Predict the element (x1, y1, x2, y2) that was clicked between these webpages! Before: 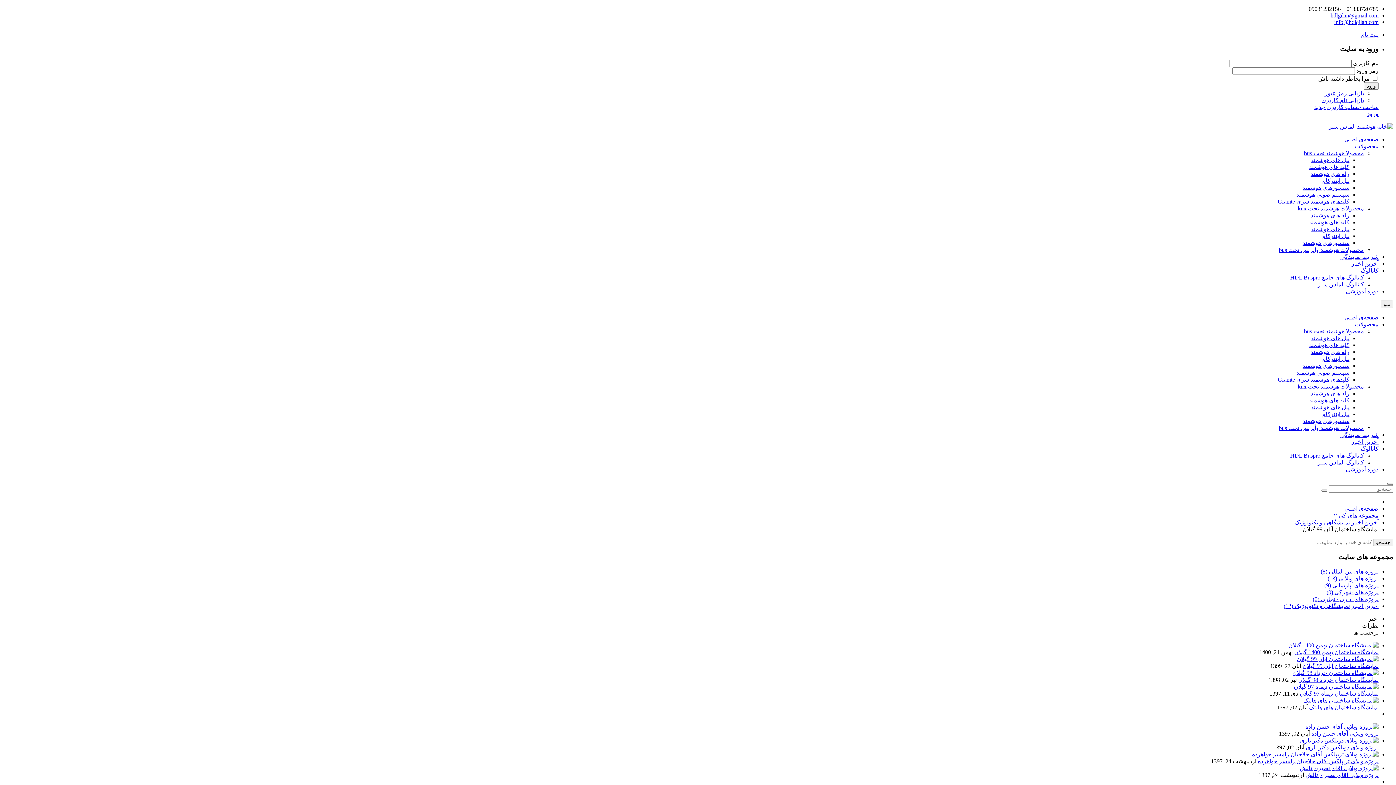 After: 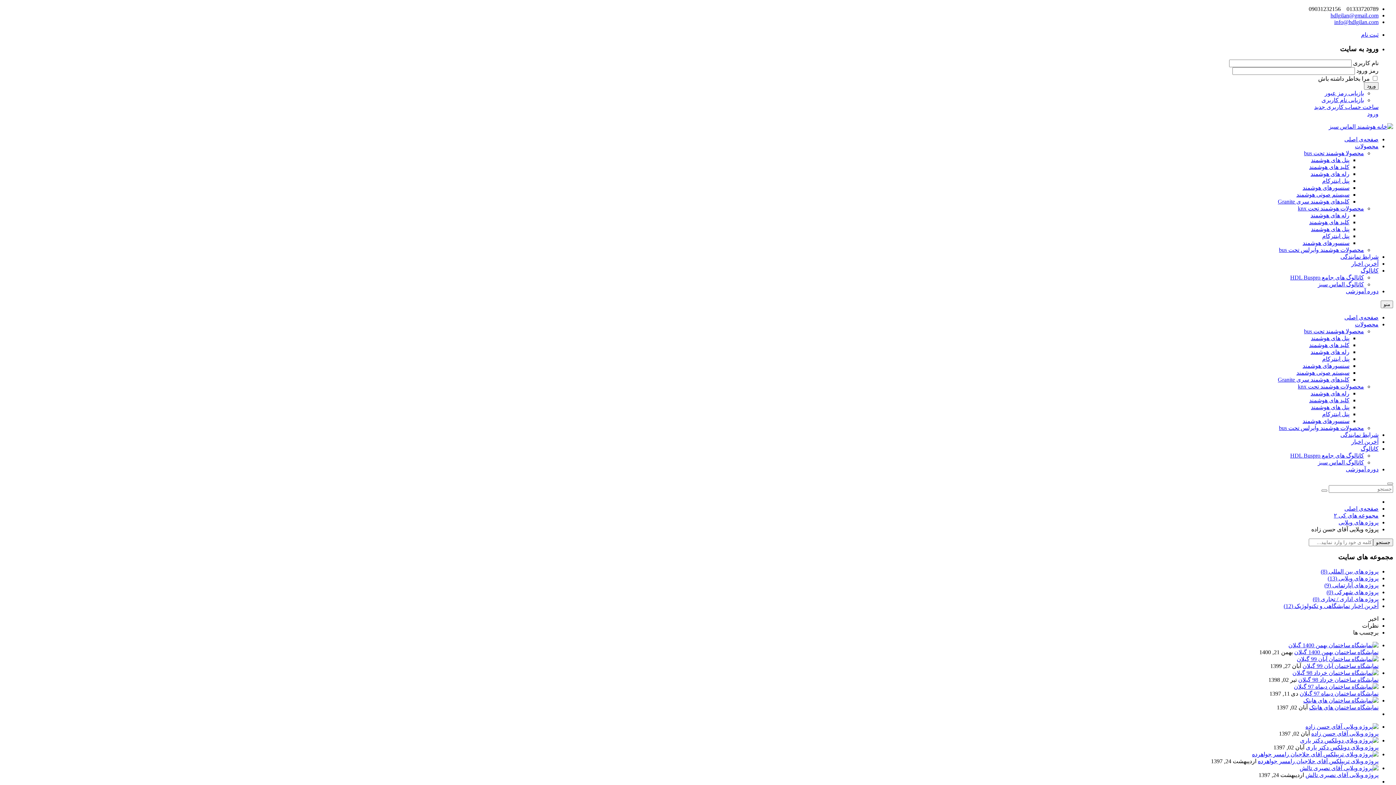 Action: bbox: (1305, 723, 1378, 730)